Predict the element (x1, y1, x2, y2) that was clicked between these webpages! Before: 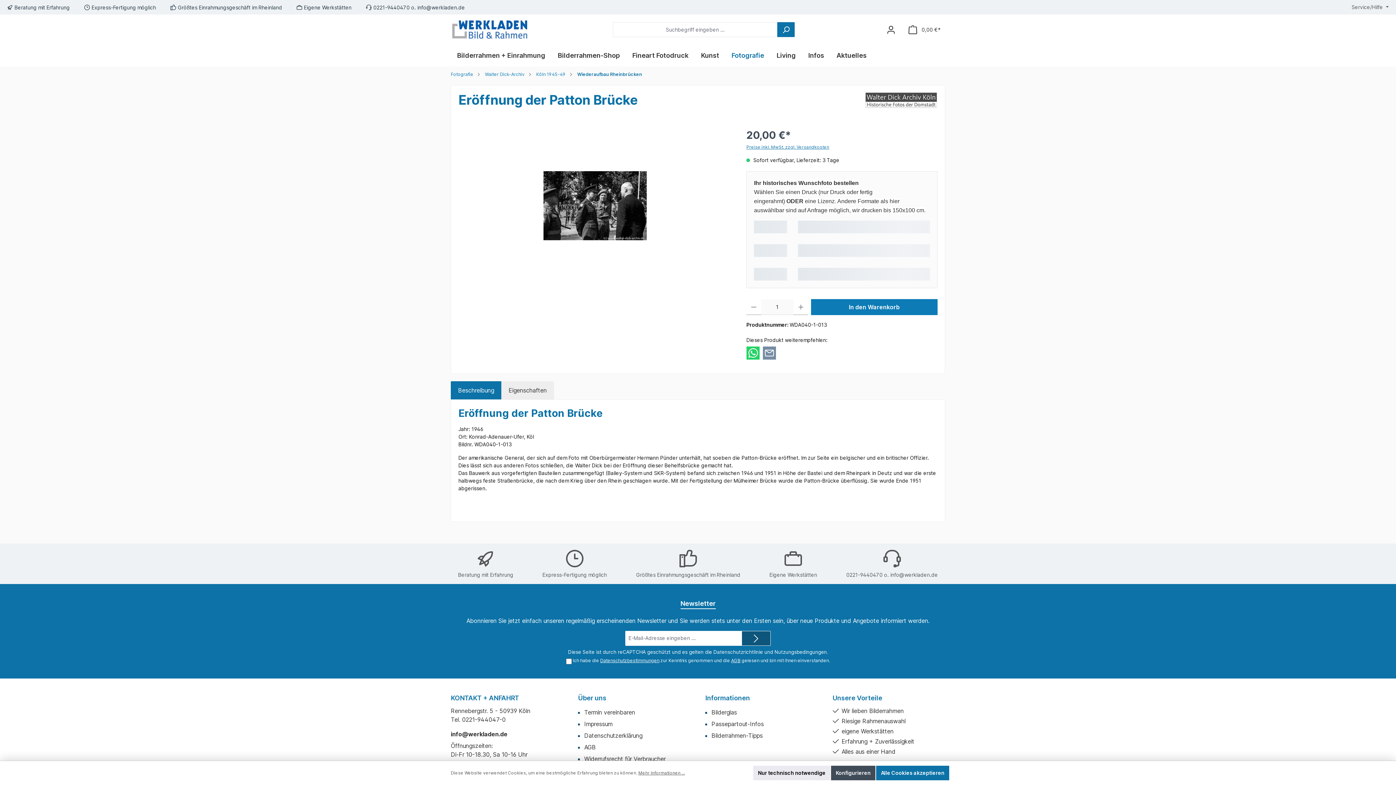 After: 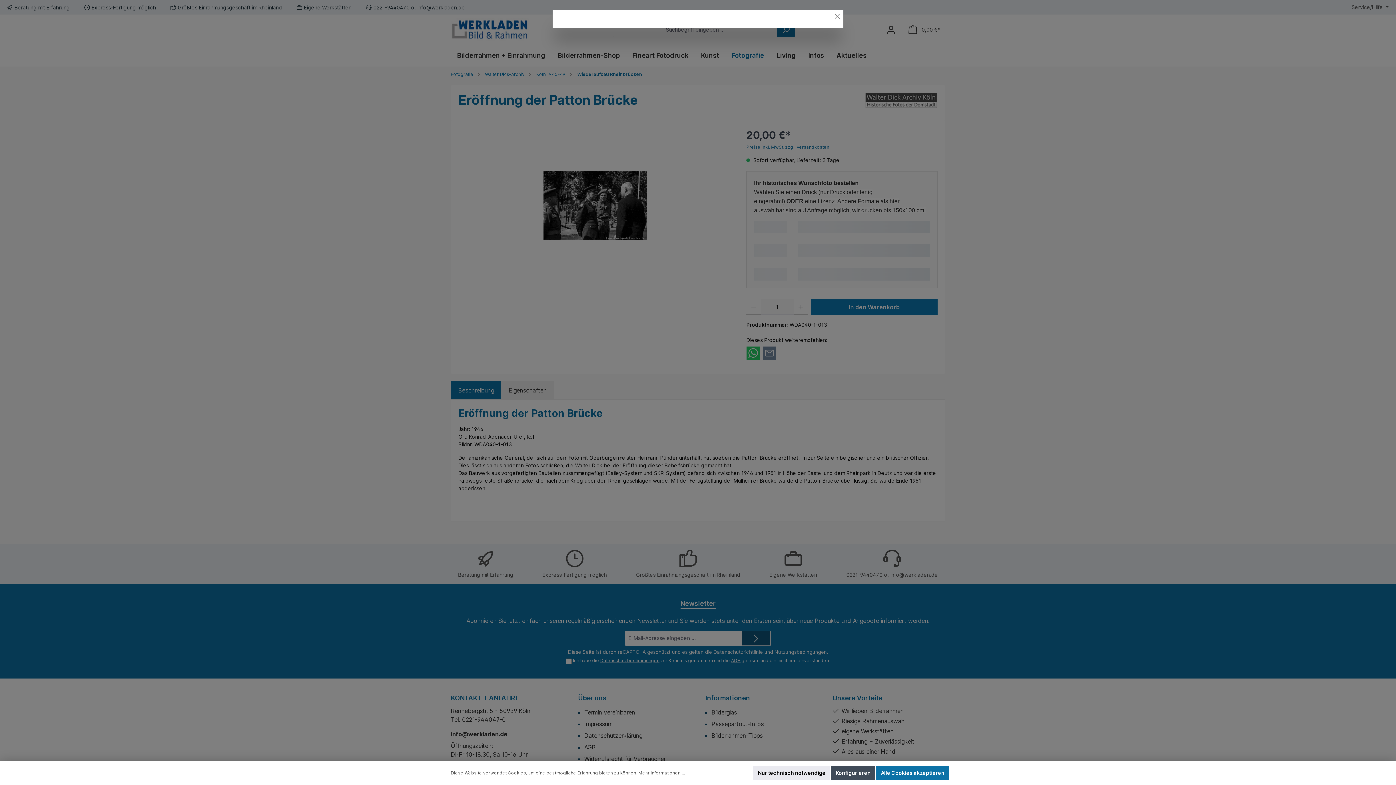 Action: label: AGB bbox: (731, 658, 740, 663)